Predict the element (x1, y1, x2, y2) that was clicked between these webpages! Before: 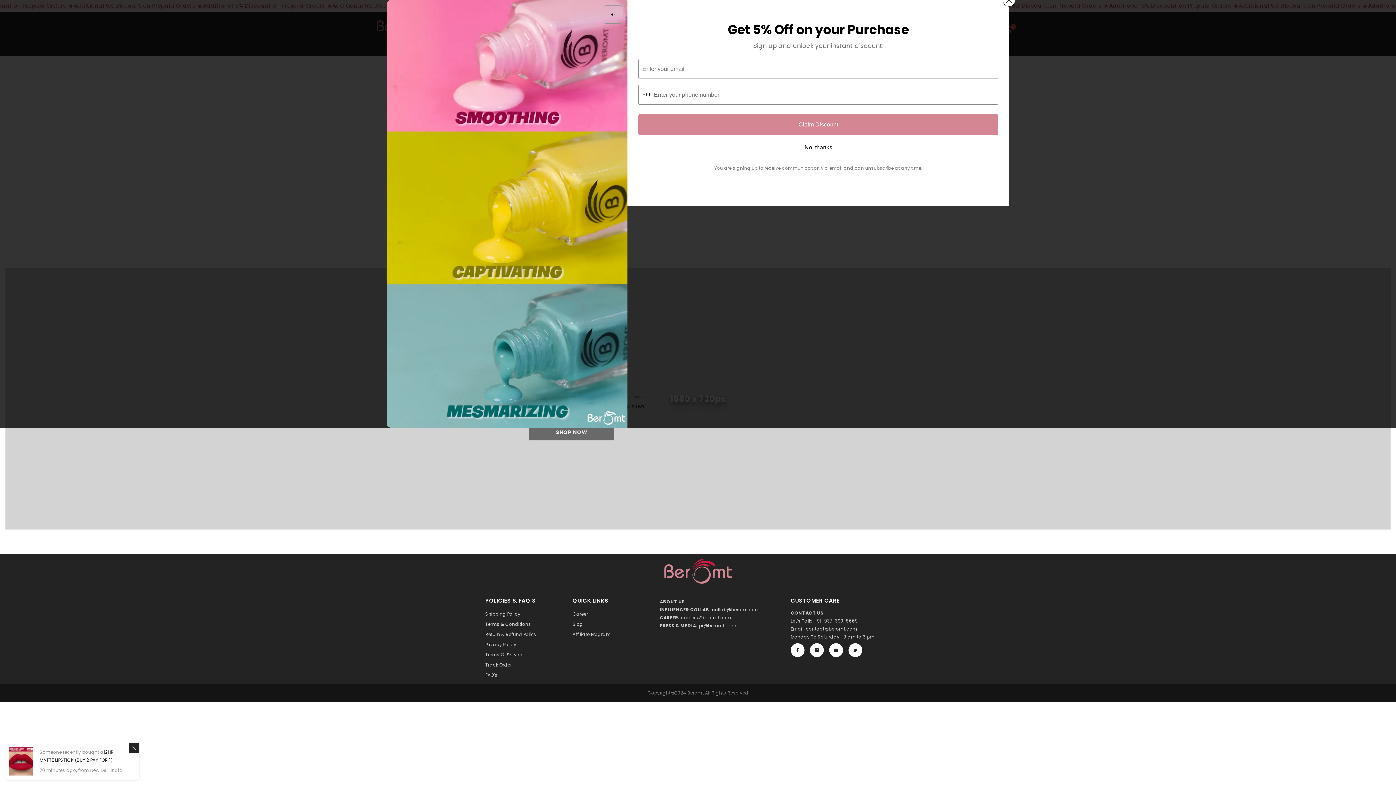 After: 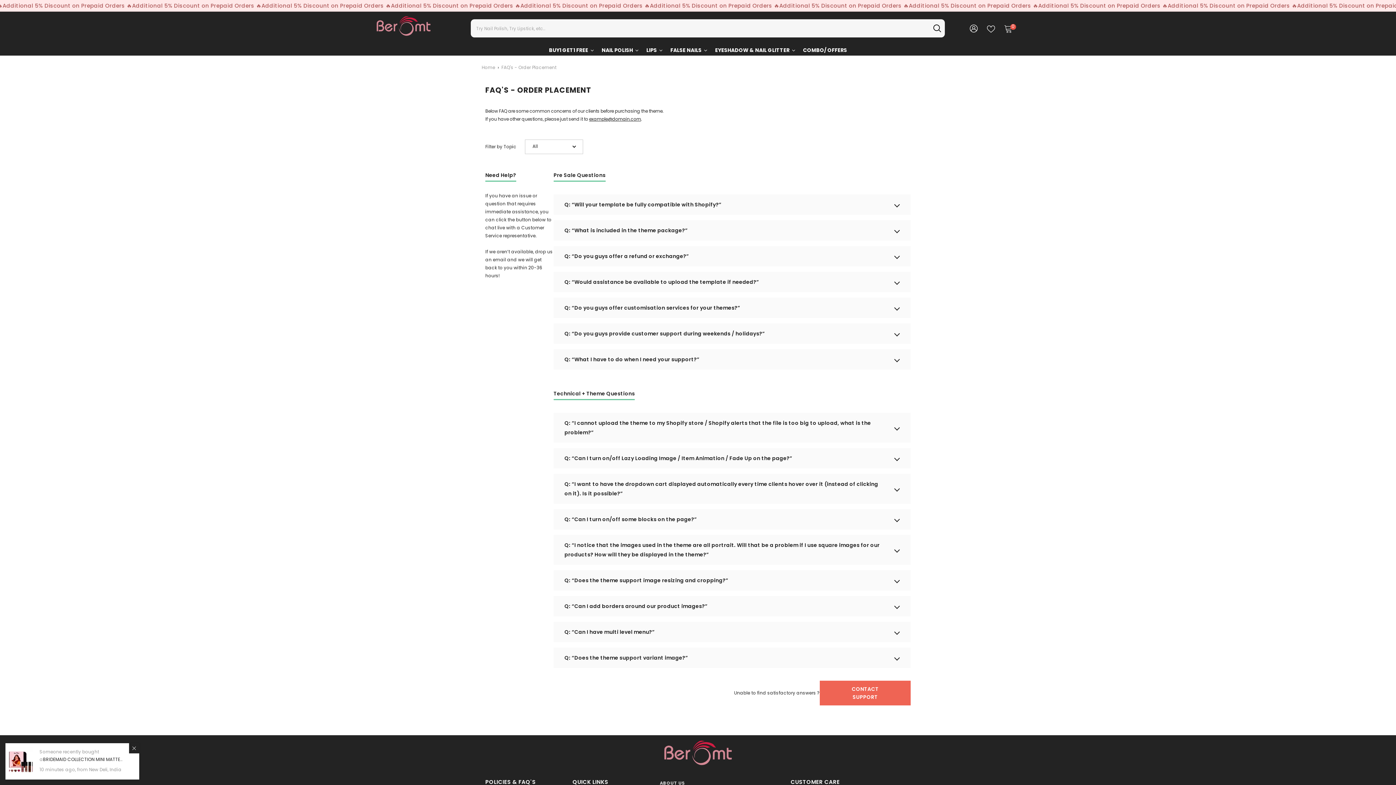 Action: label: FAQ's bbox: (485, 670, 497, 680)